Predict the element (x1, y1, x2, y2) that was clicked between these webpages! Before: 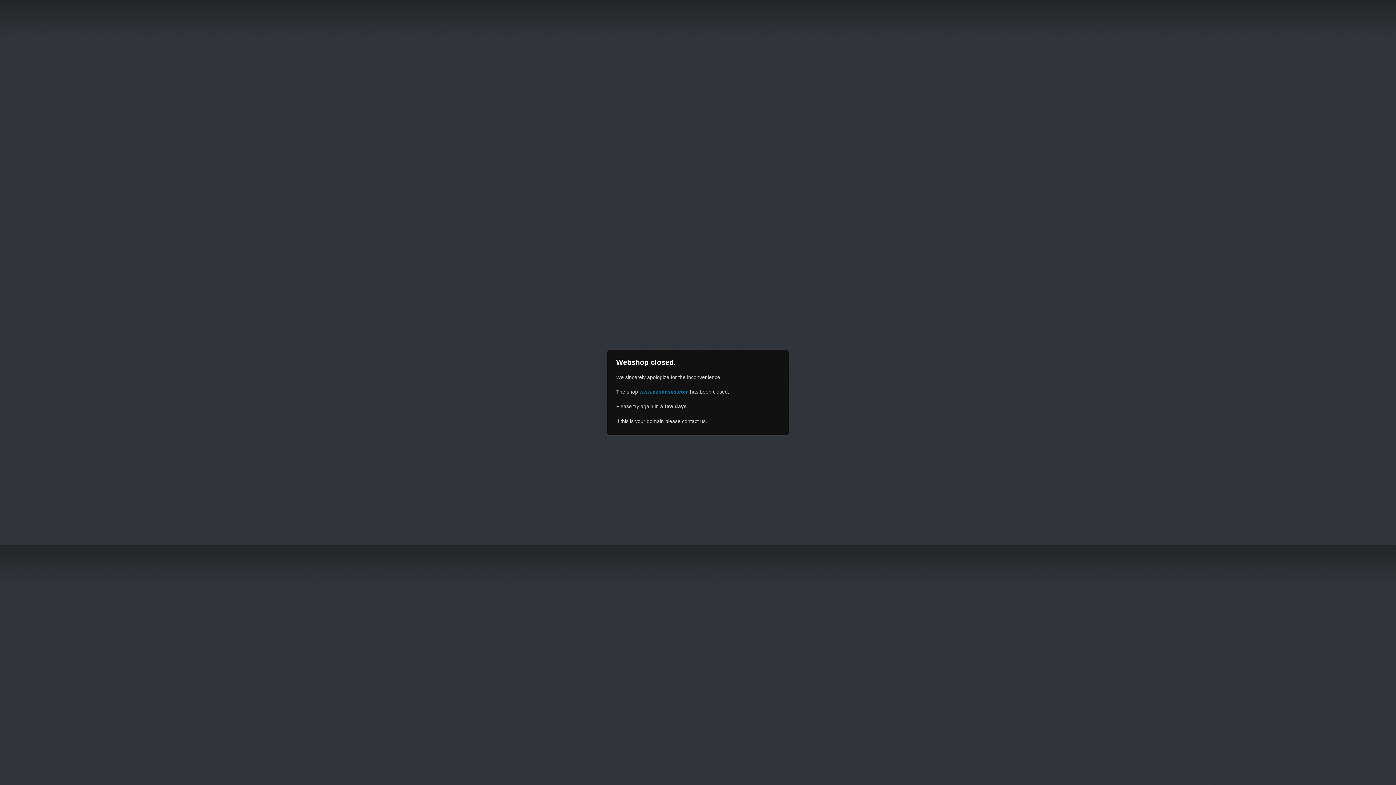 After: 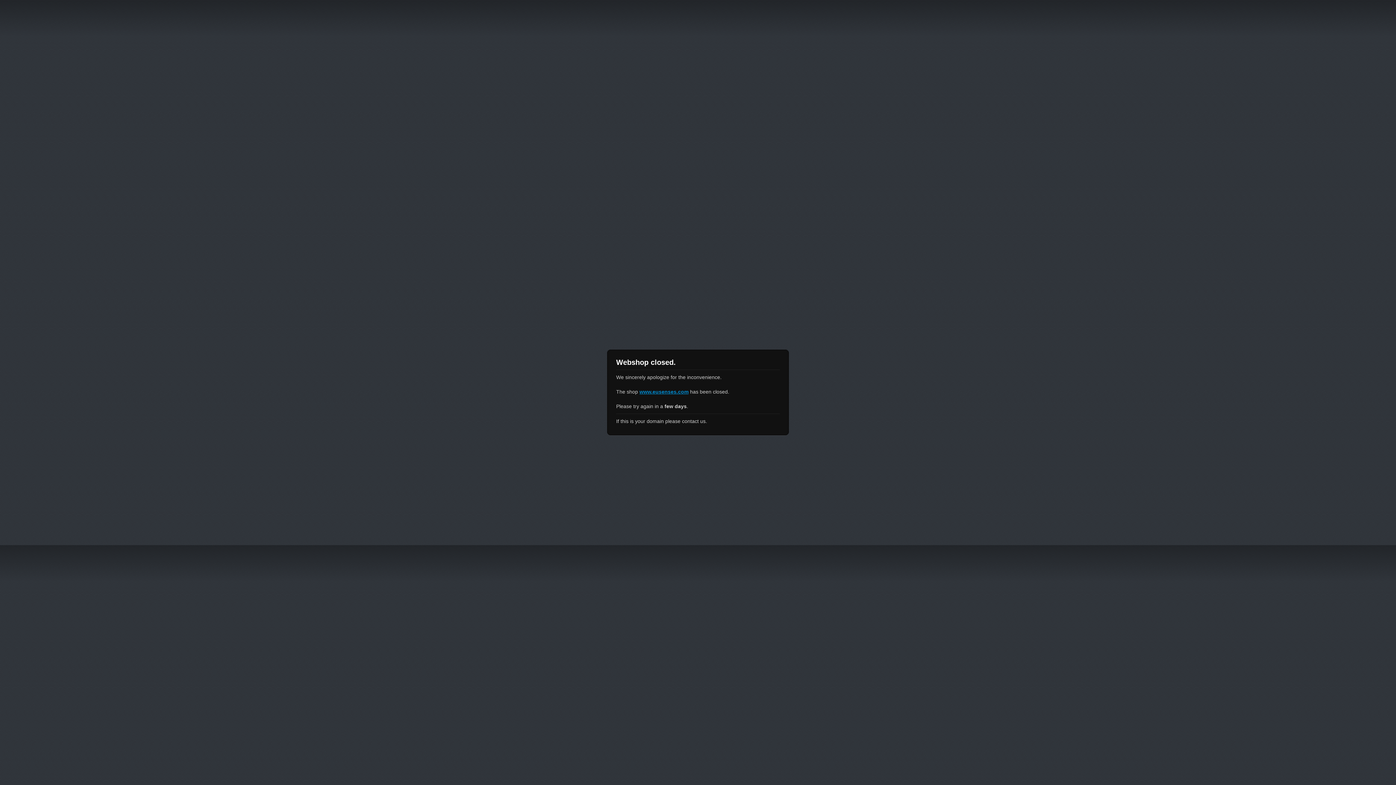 Action: bbox: (639, 389, 688, 394) label: www.eusenses.com